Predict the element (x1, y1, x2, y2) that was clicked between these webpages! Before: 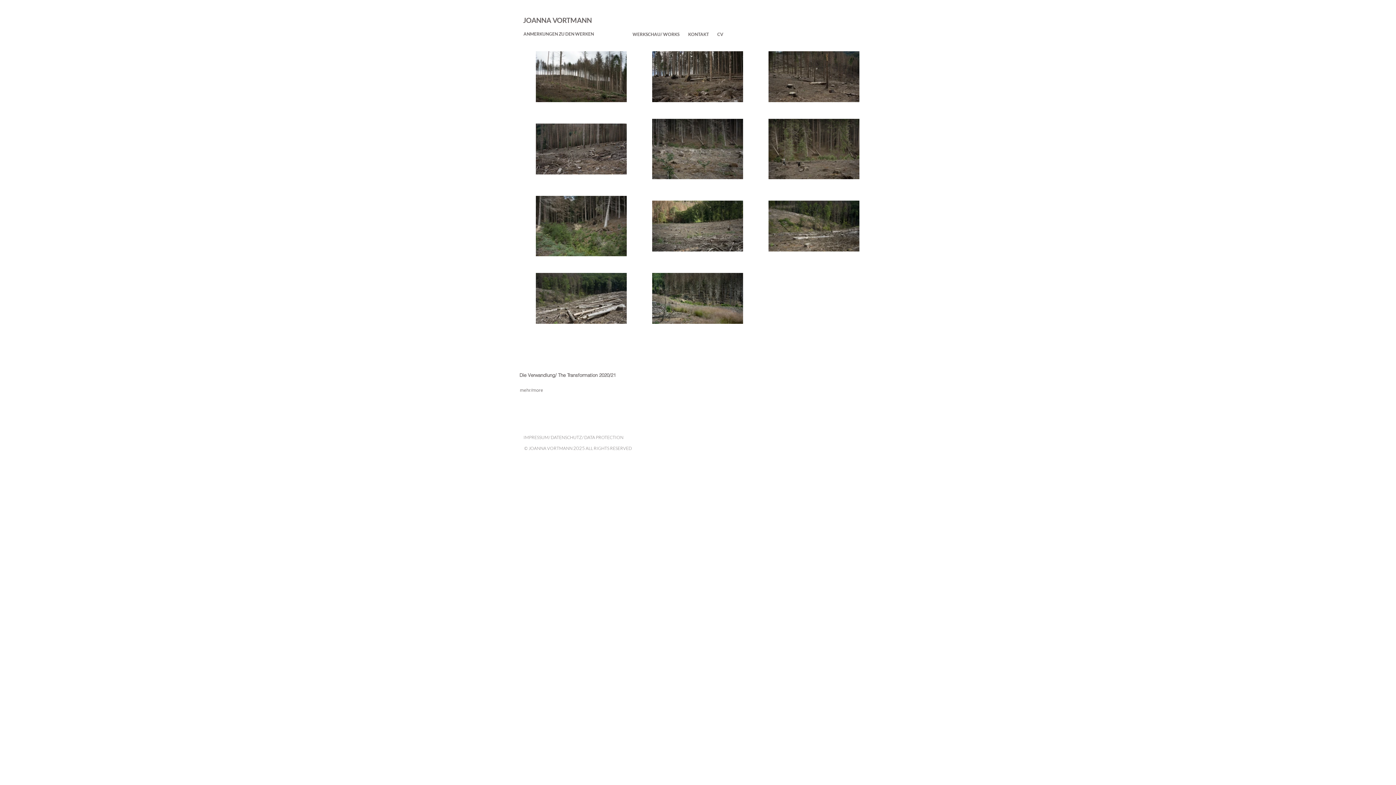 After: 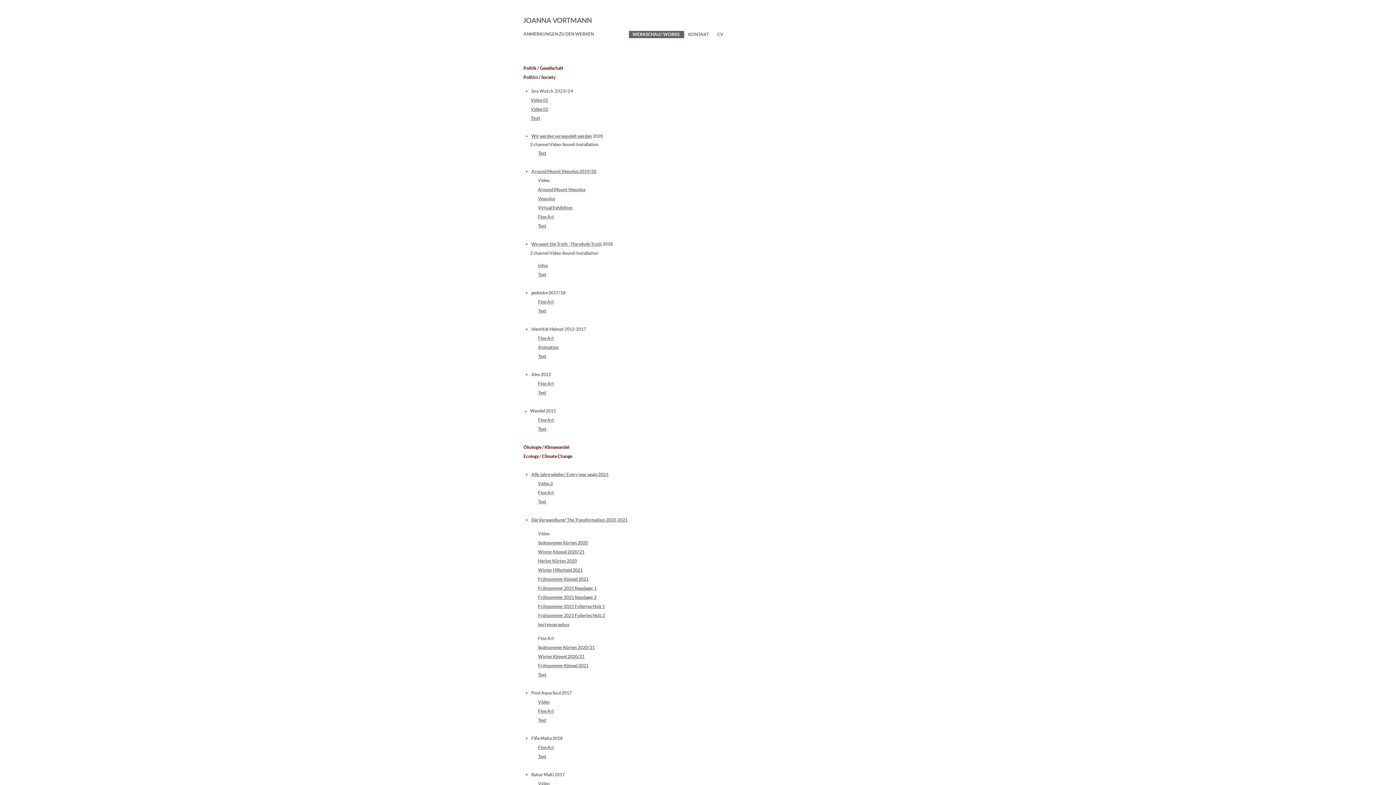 Action: bbox: (629, 30, 684, 38) label: WERKSCHAU/ WORKS